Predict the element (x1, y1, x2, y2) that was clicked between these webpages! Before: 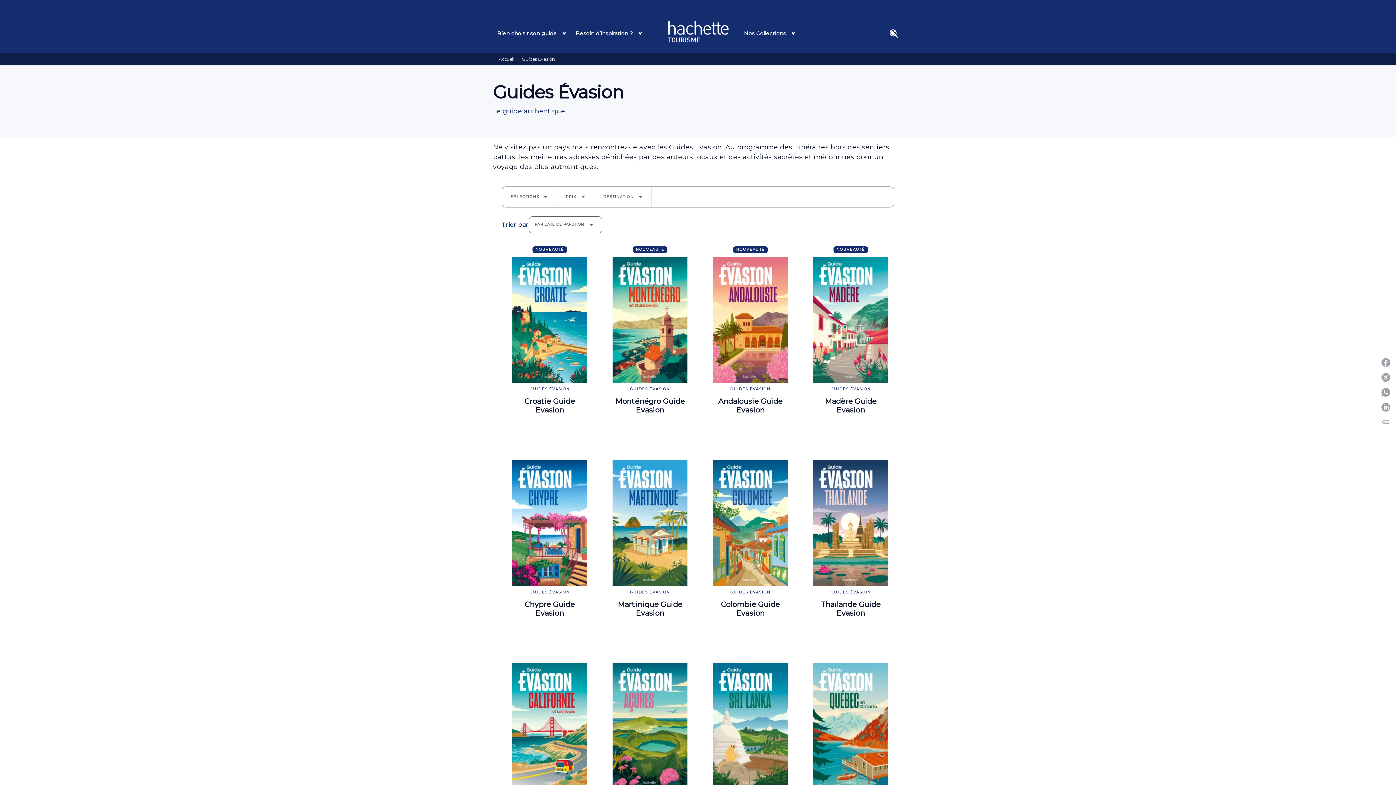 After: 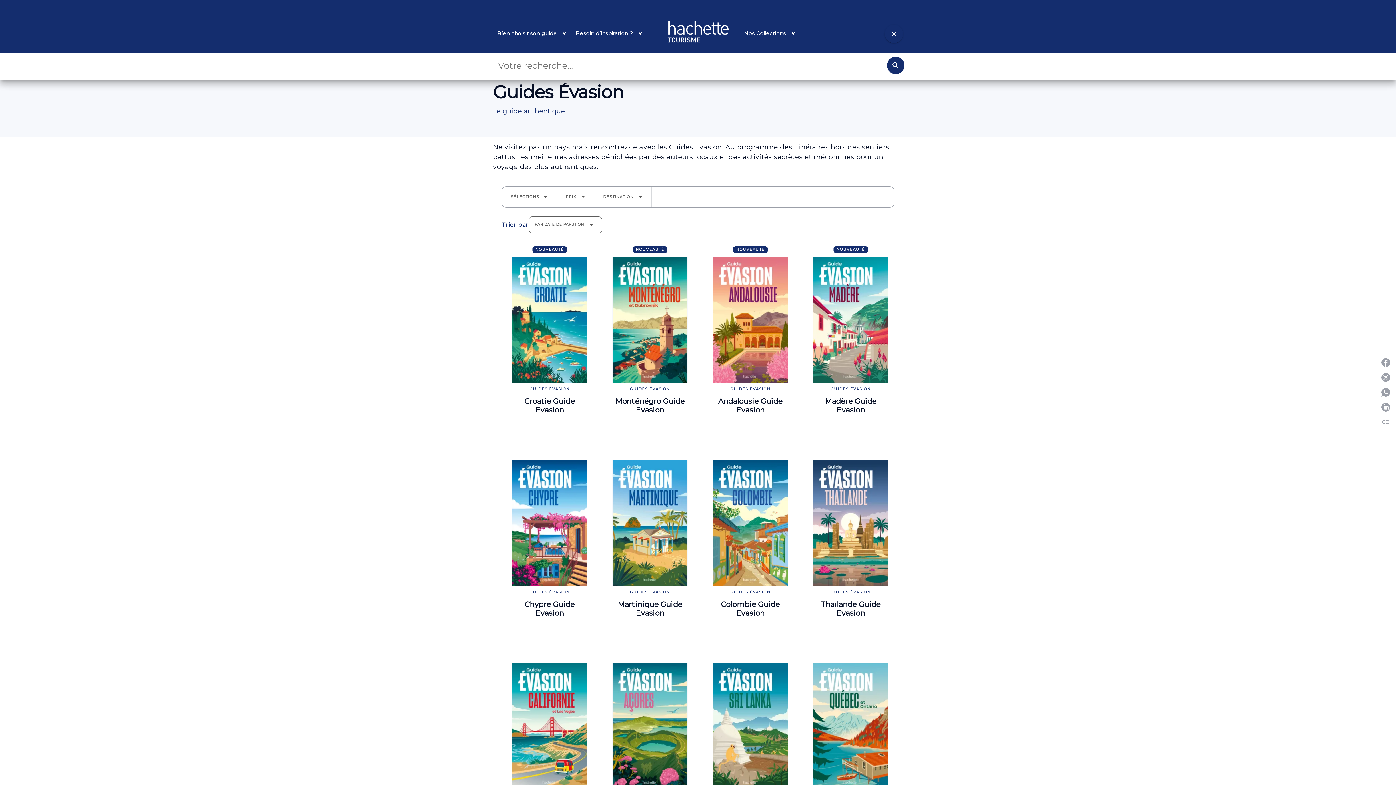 Action: bbox: (885, 24, 903, 42) label: Recherche